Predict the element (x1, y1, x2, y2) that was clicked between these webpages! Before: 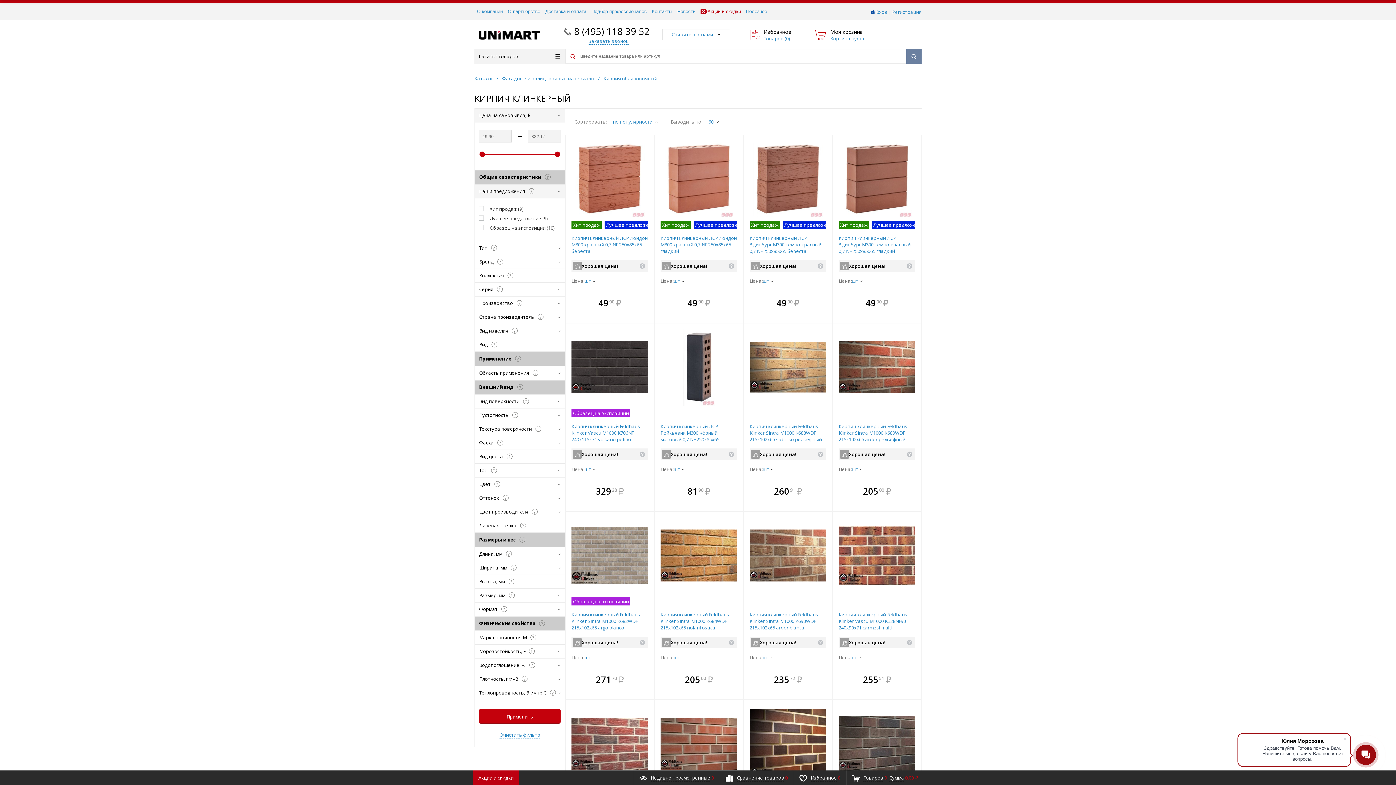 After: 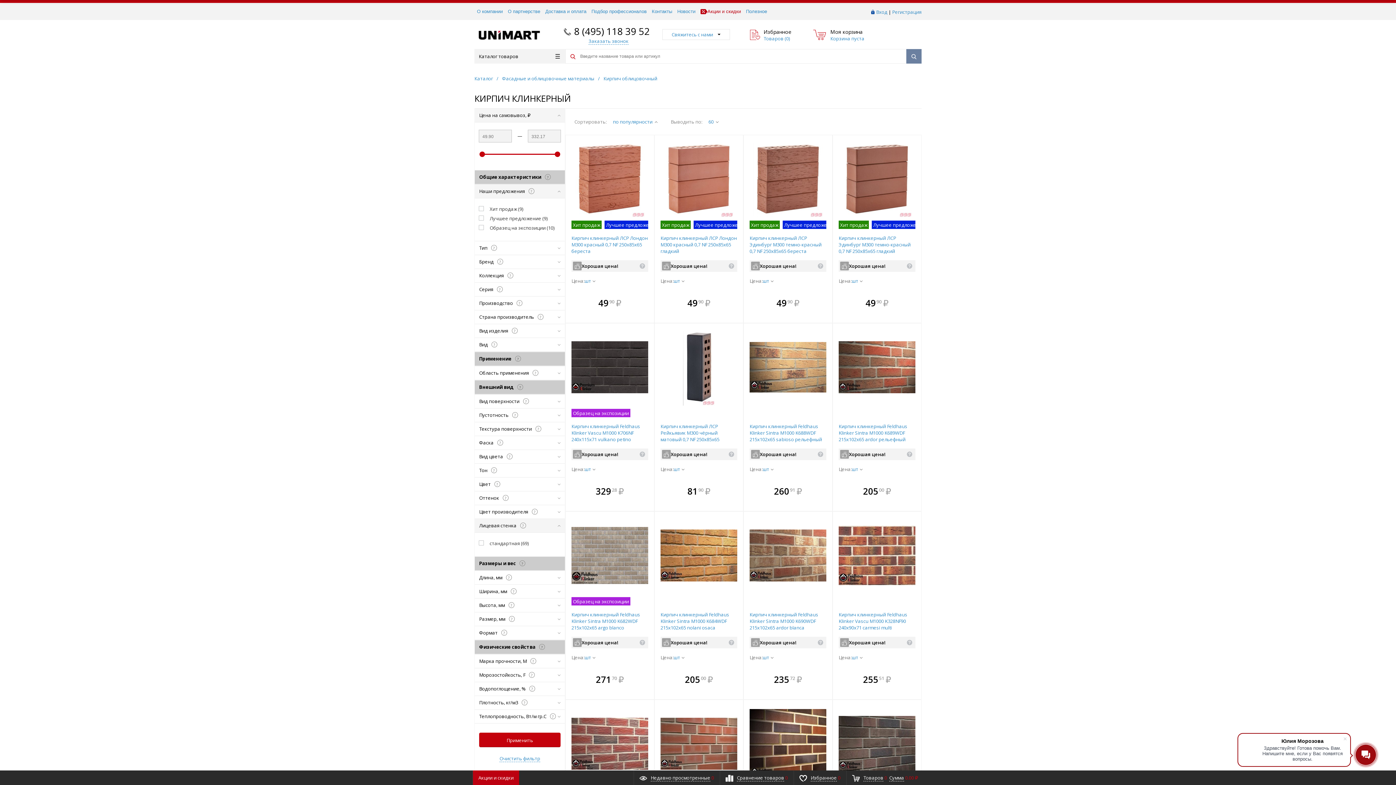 Action: bbox: (474, 519, 565, 533) label: Лицевая стенка?